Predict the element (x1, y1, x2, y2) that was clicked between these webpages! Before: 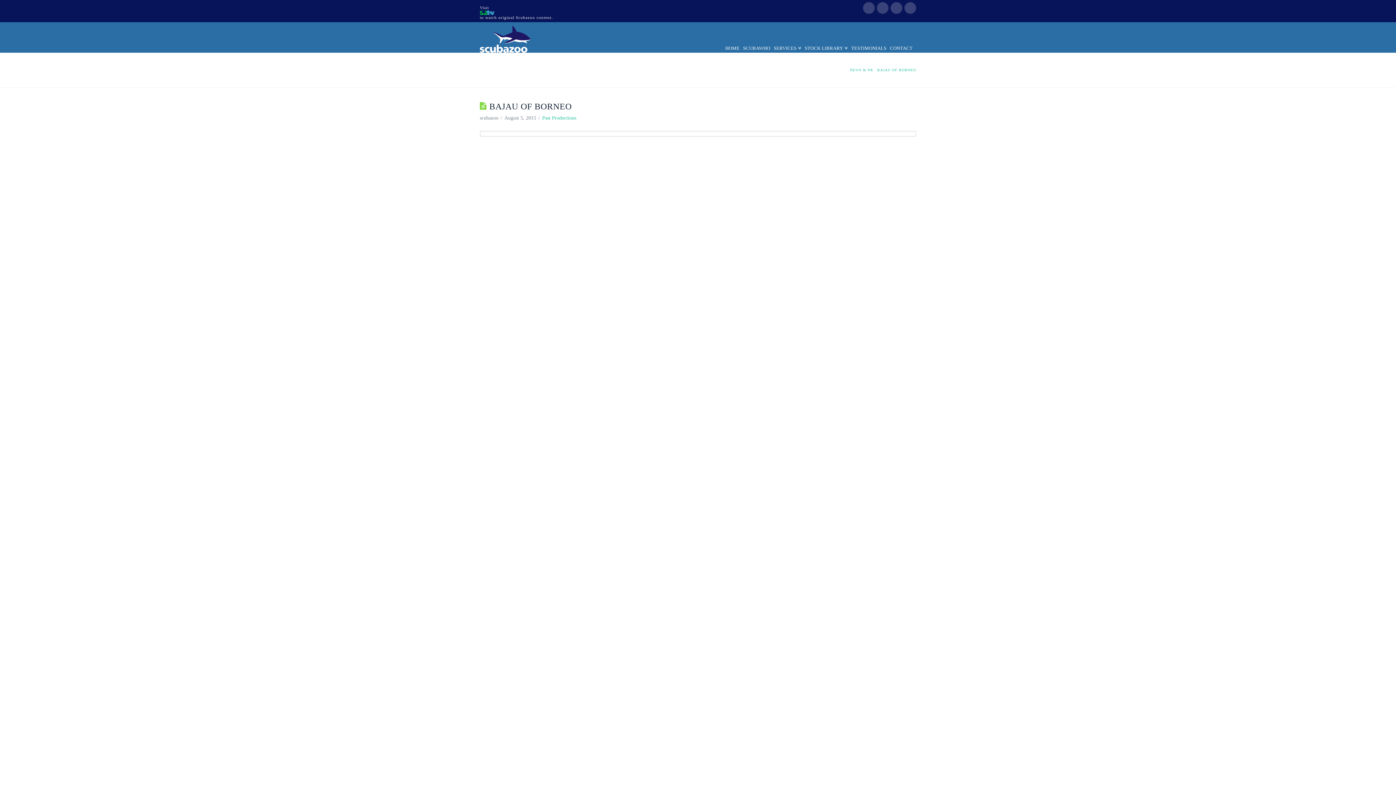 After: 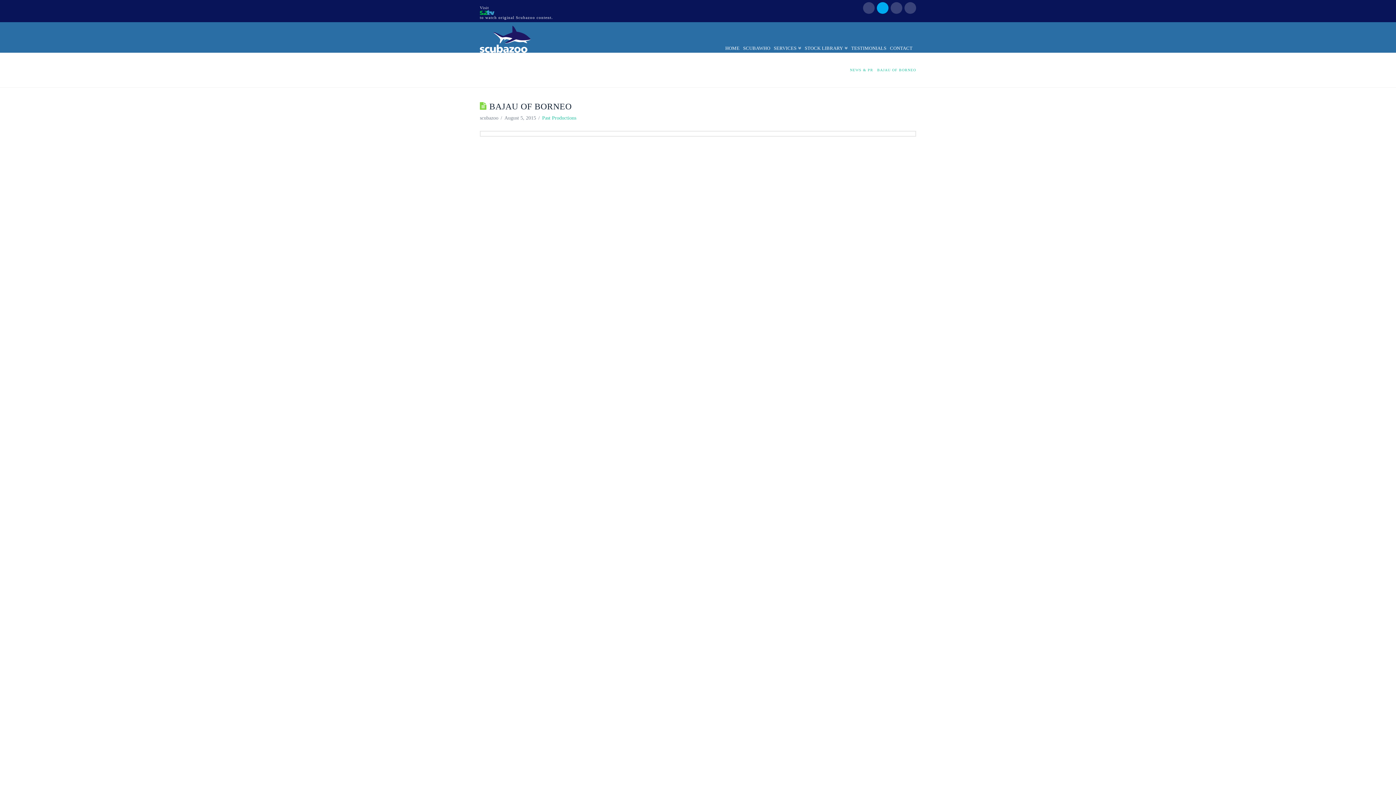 Action: bbox: (877, 2, 888, 13)